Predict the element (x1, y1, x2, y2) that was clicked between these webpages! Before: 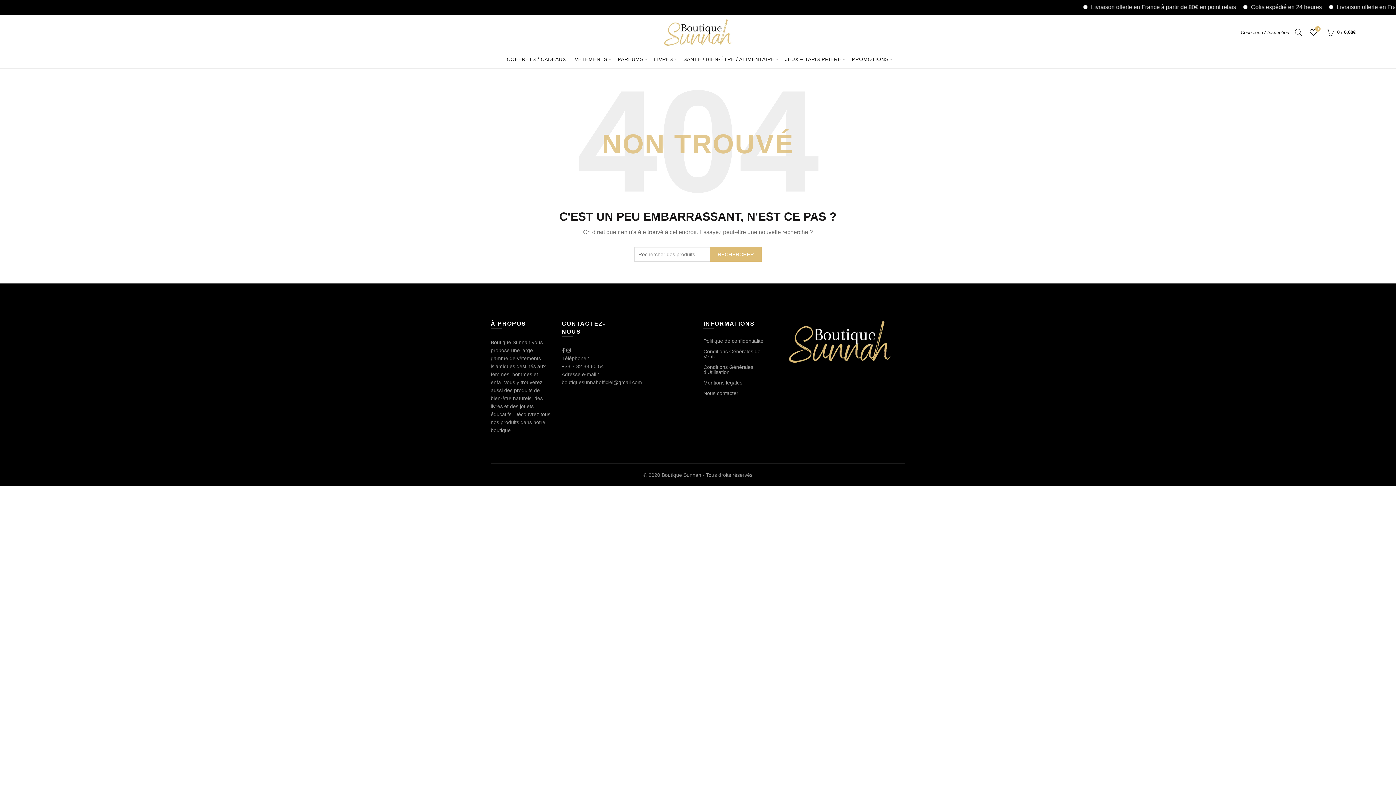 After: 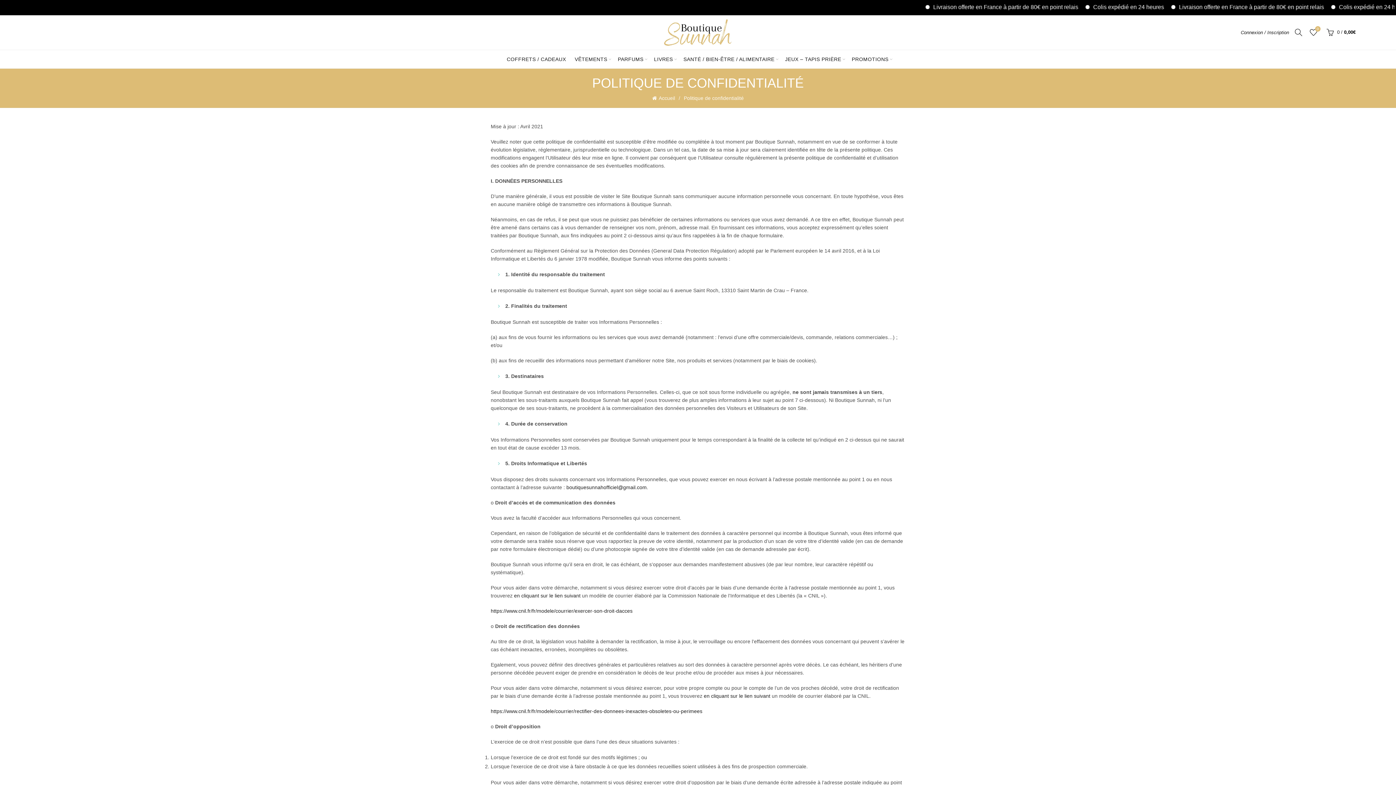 Action: bbox: (703, 338, 763, 344) label: Politique de confidentialité